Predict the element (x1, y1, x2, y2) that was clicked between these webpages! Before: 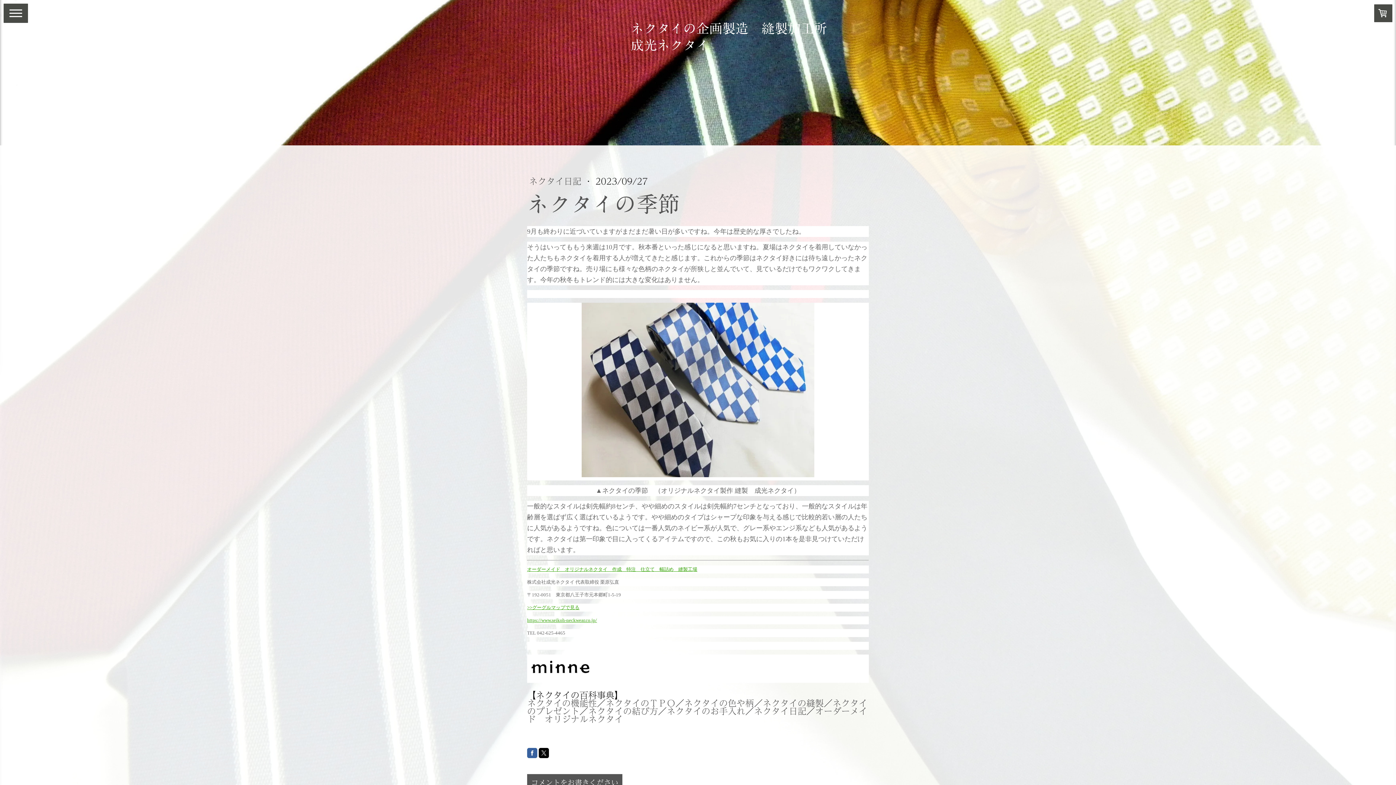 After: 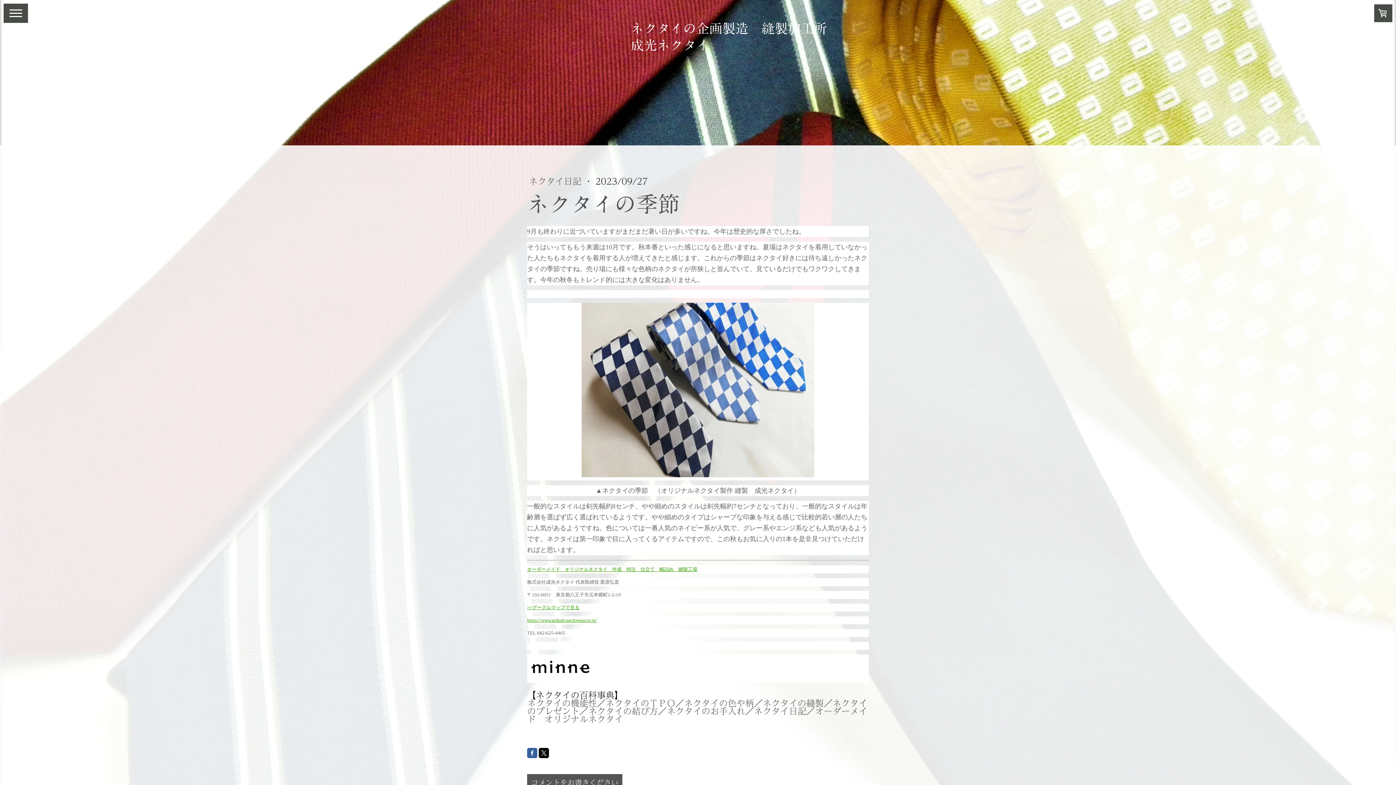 Action: bbox: (538, 748, 549, 758)